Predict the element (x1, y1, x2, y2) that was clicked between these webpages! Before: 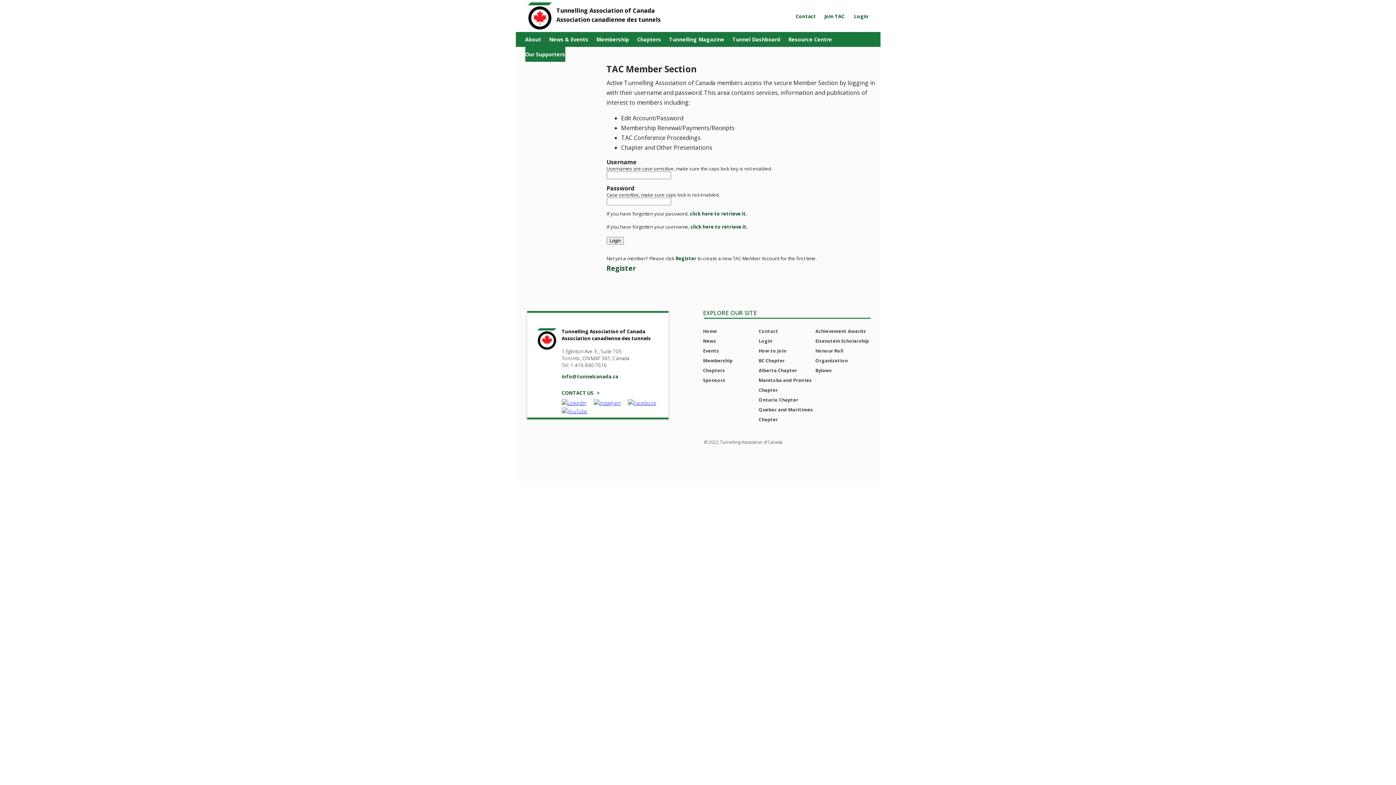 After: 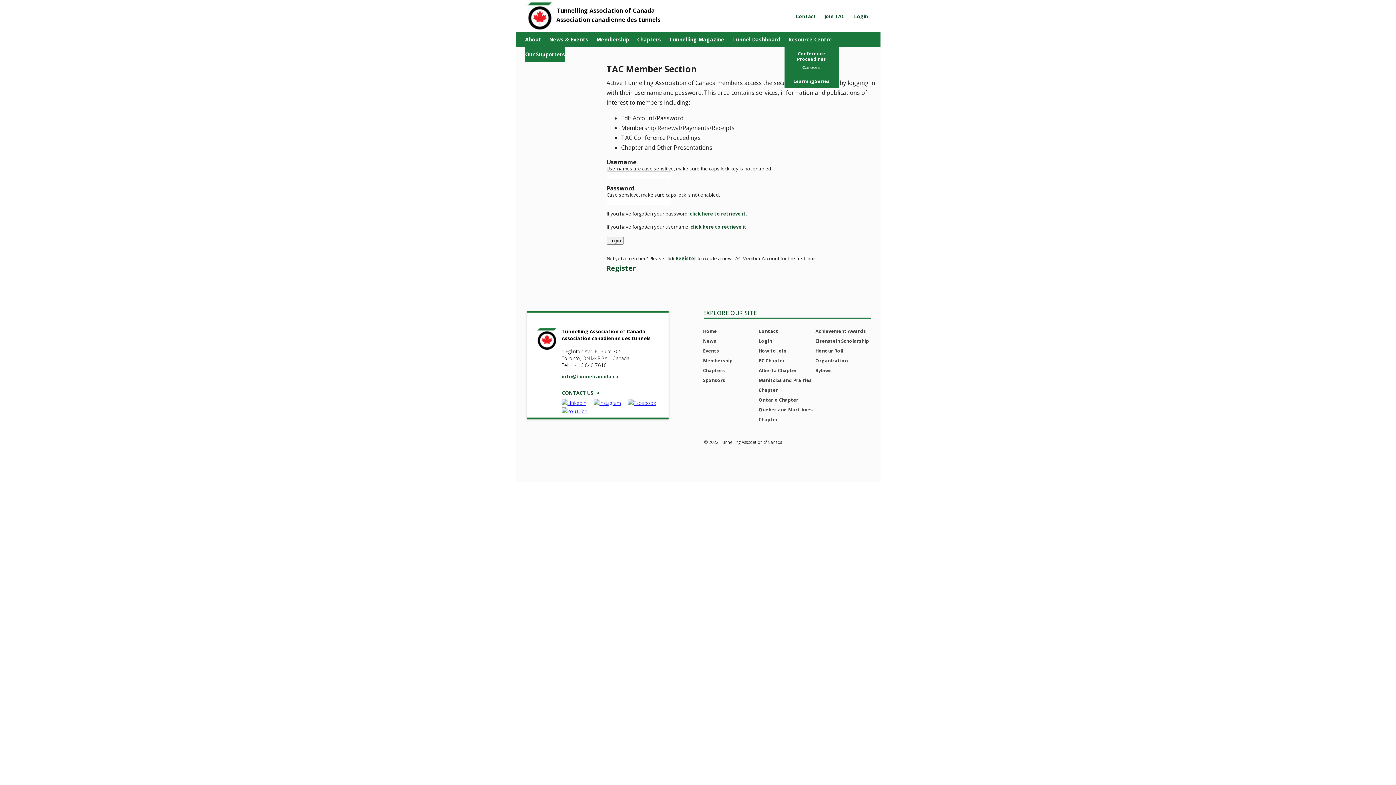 Action: label: Resource Centre bbox: (788, 32, 832, 46)